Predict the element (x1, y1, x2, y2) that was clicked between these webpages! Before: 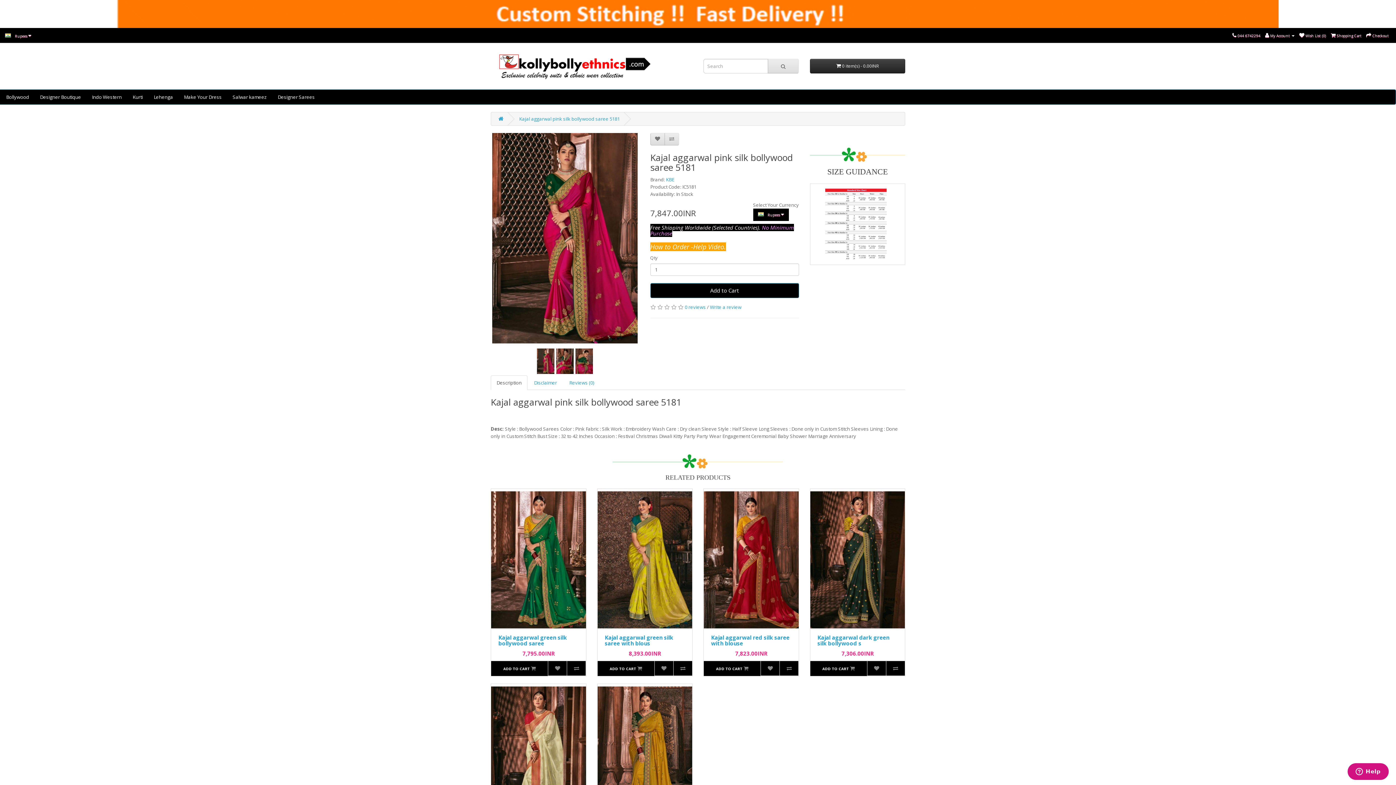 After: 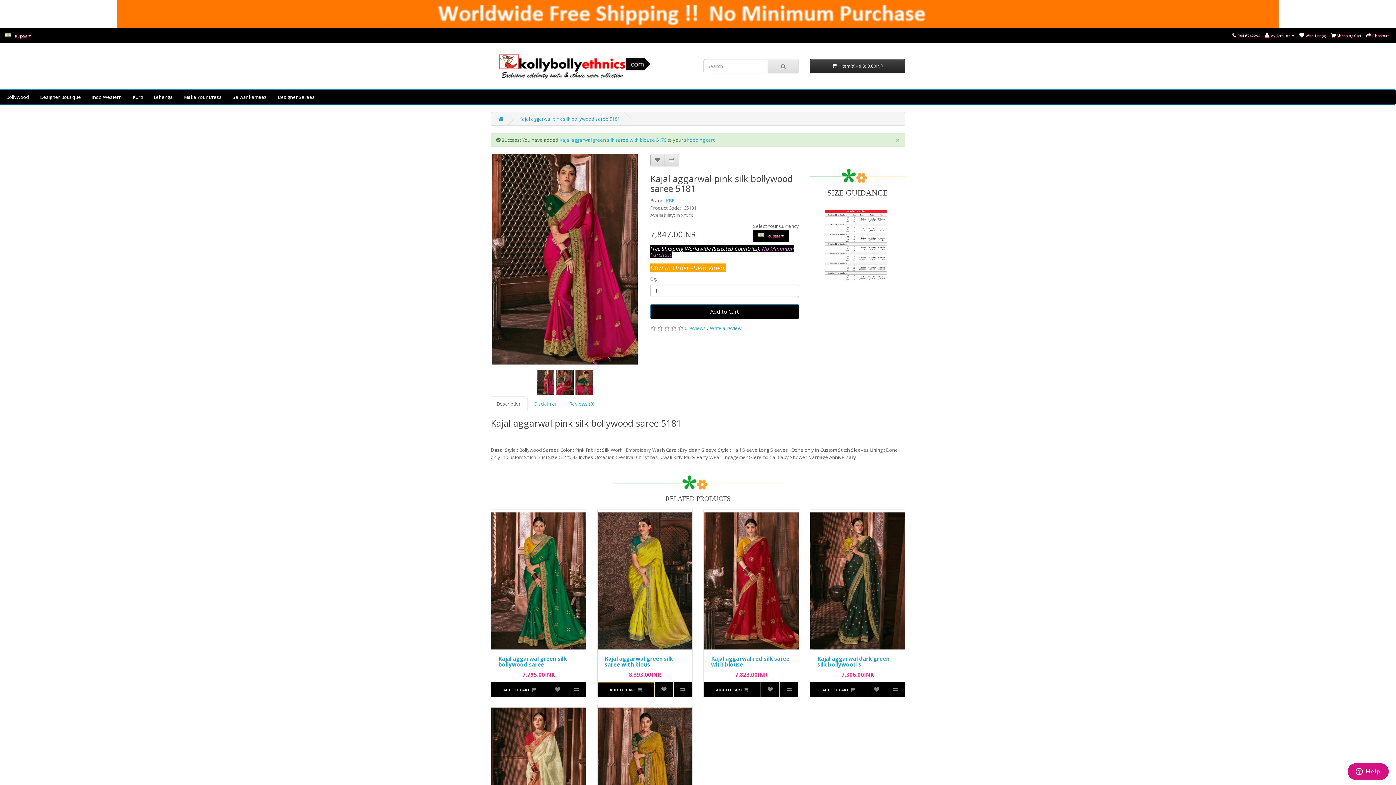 Action: bbox: (597, 661, 654, 676) label: ADD TO CART 